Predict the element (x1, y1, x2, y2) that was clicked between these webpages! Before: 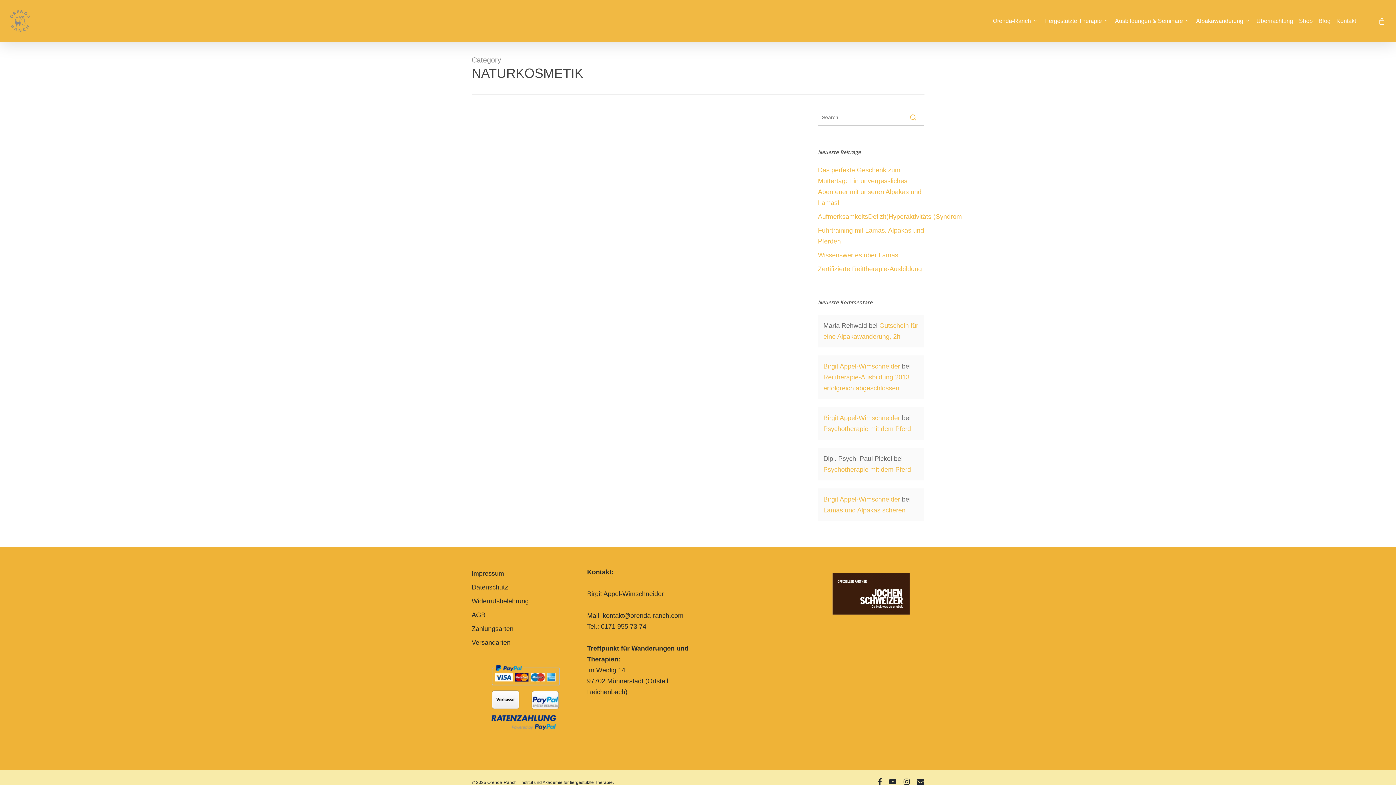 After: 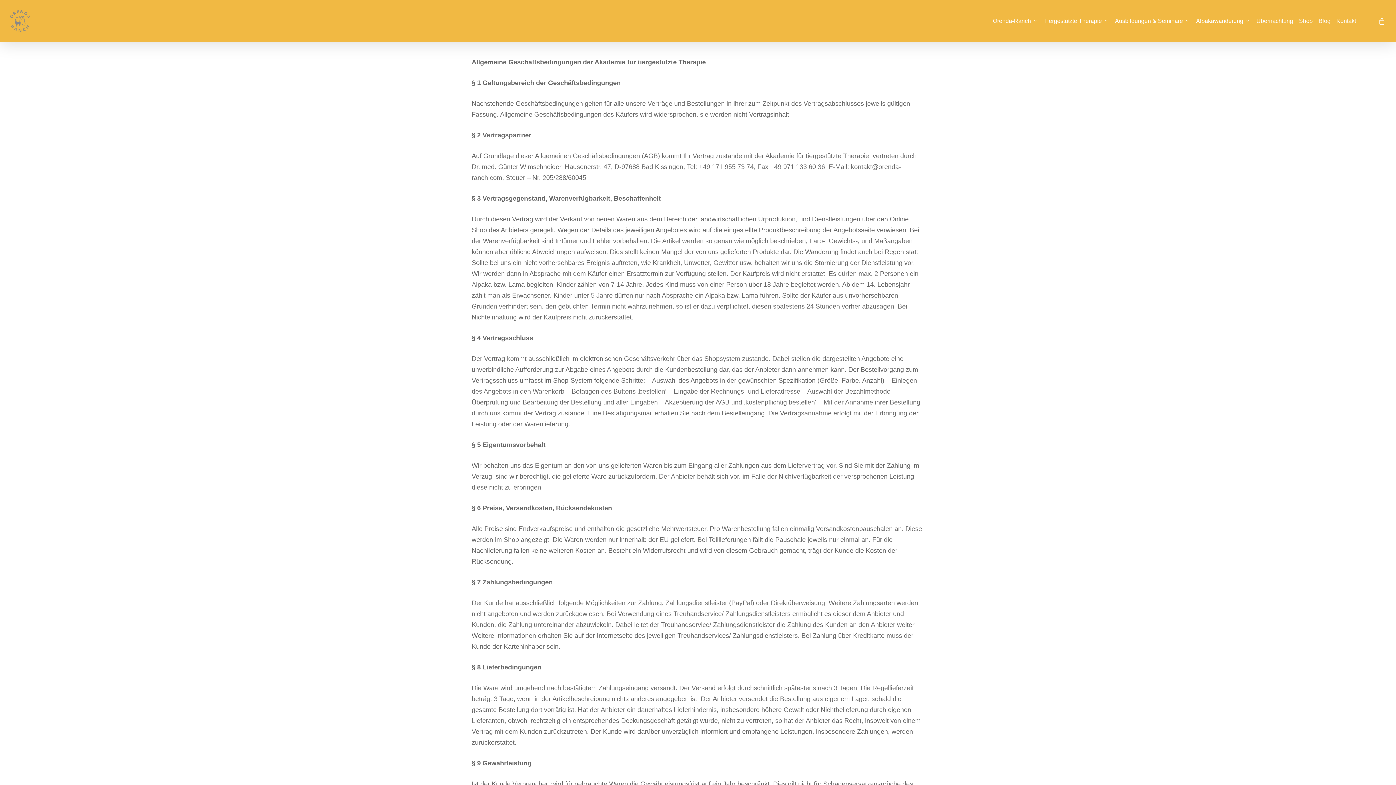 Action: label: AGB bbox: (471, 609, 578, 620)